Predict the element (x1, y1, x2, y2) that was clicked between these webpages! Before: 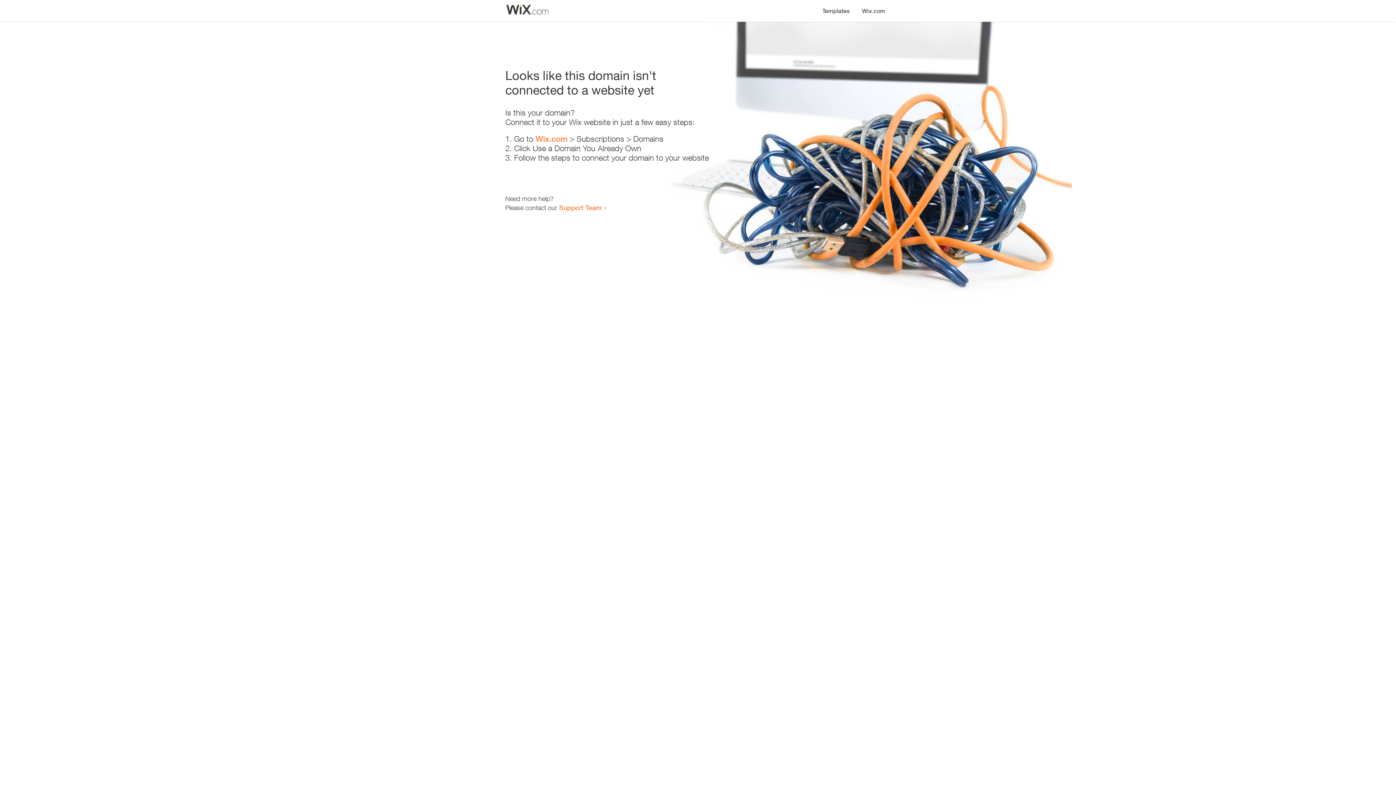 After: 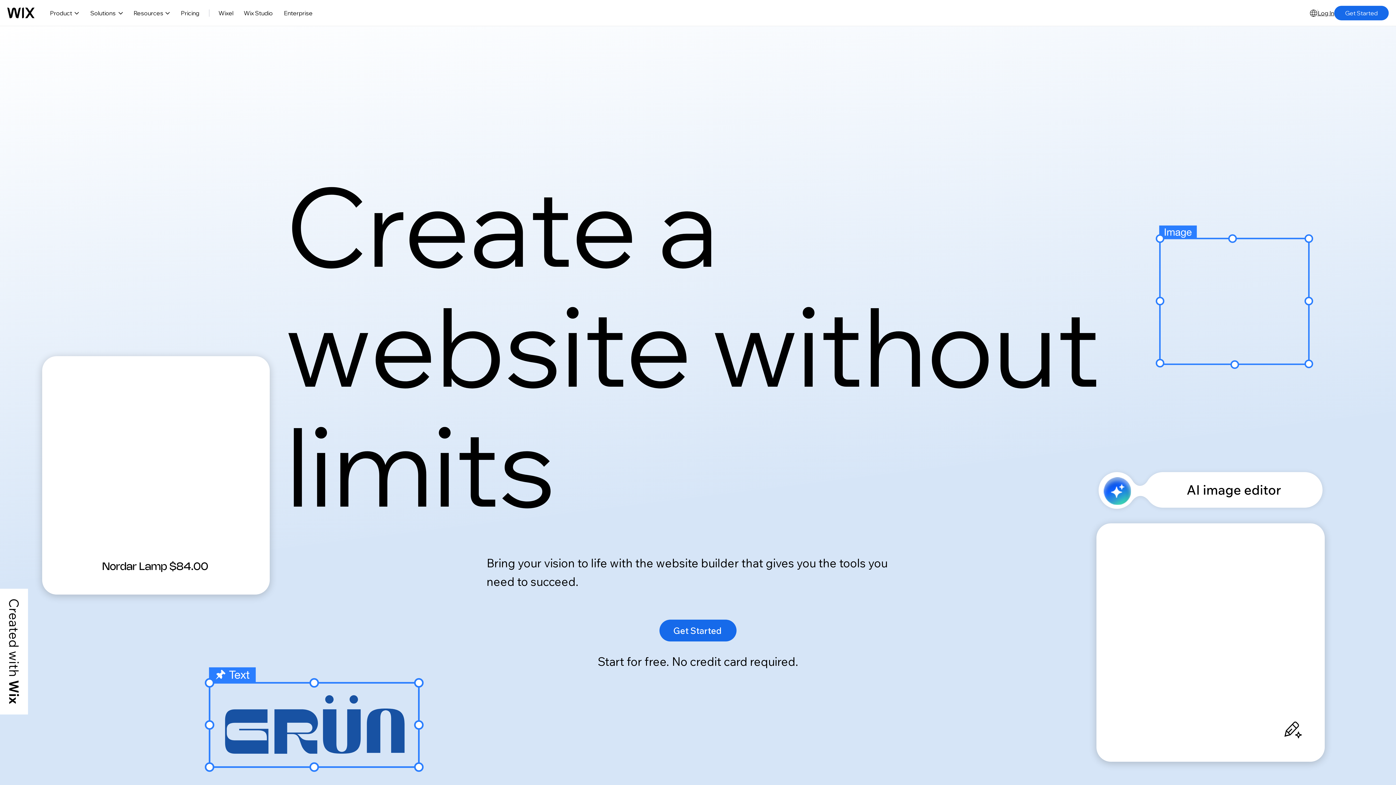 Action: bbox: (535, 134, 567, 143) label: Wix.com